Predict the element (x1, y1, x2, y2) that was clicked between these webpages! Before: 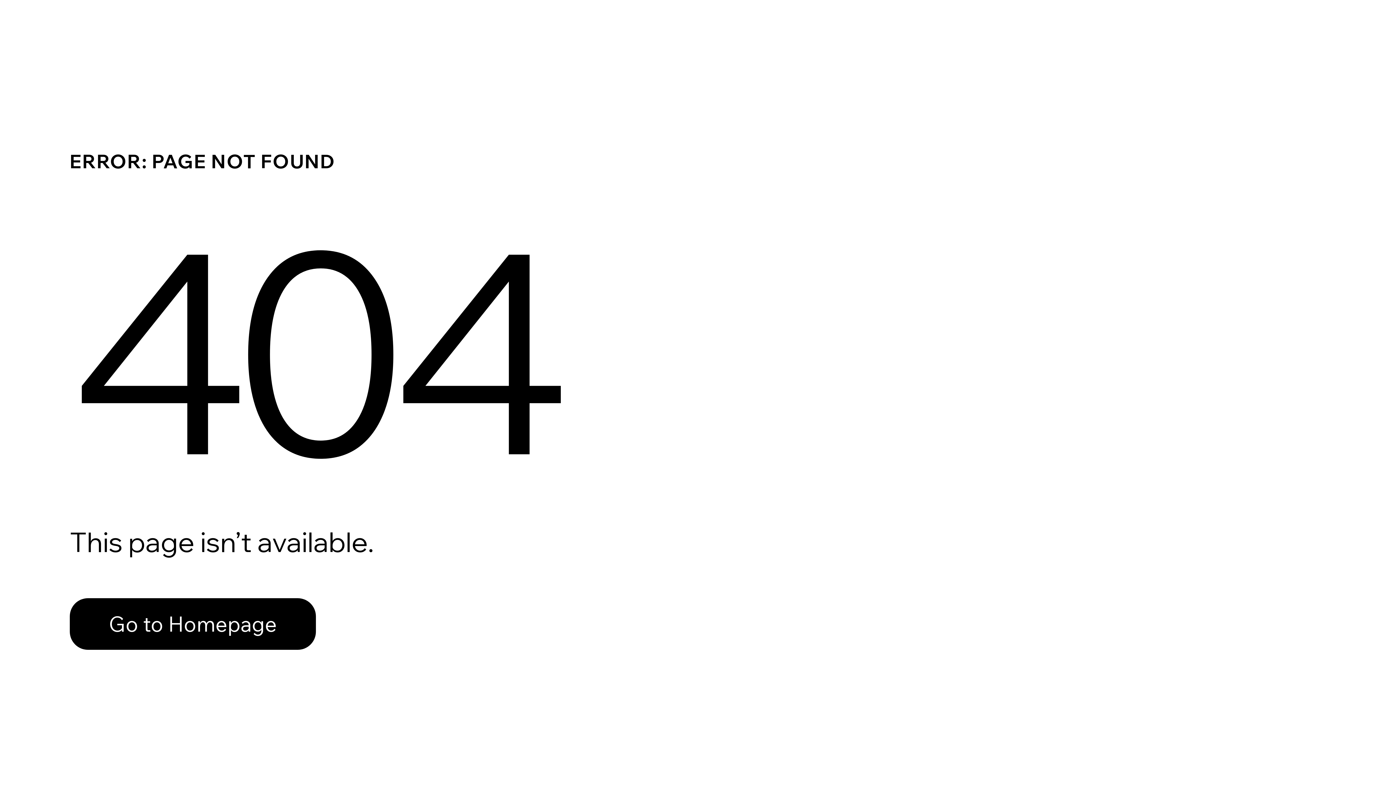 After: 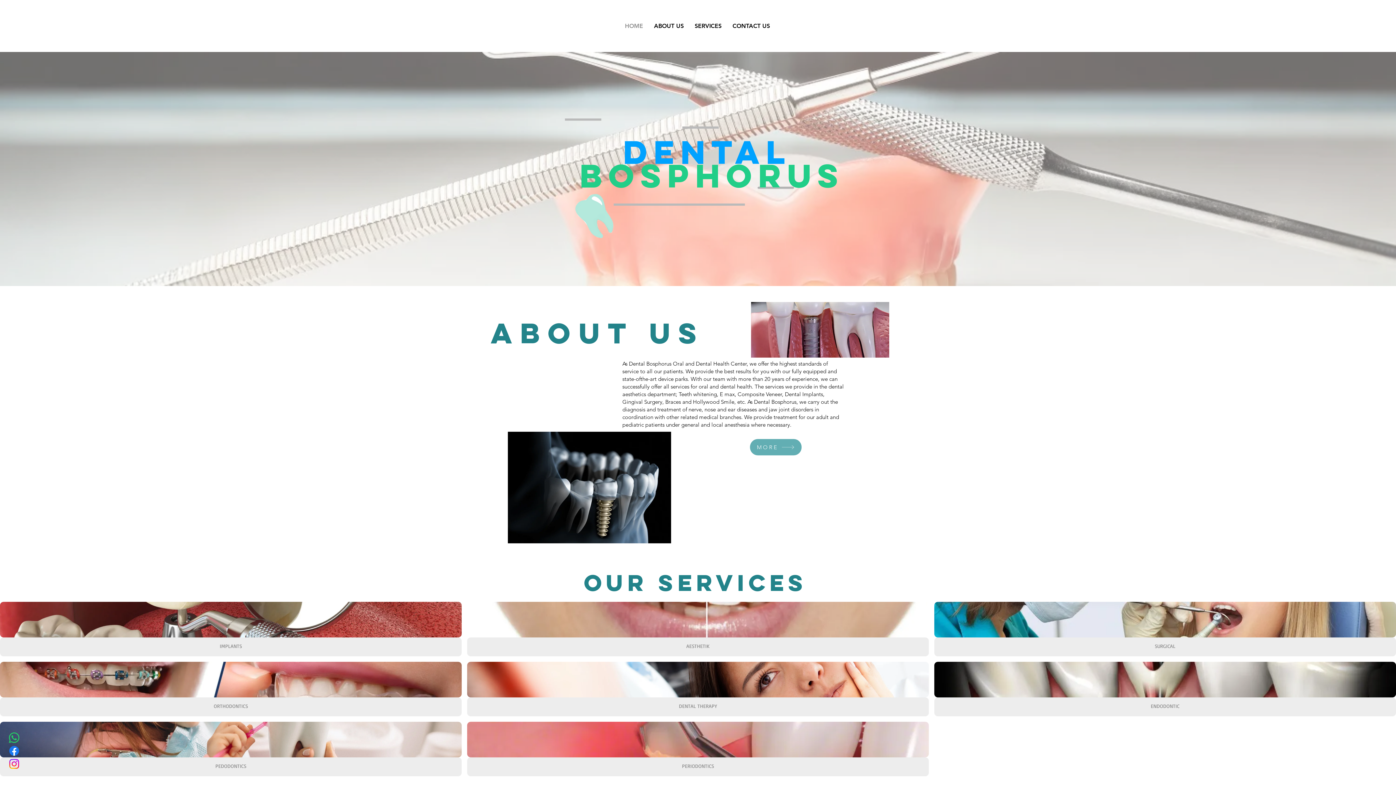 Action: label: Go to Homepage bbox: (69, 598, 316, 650)